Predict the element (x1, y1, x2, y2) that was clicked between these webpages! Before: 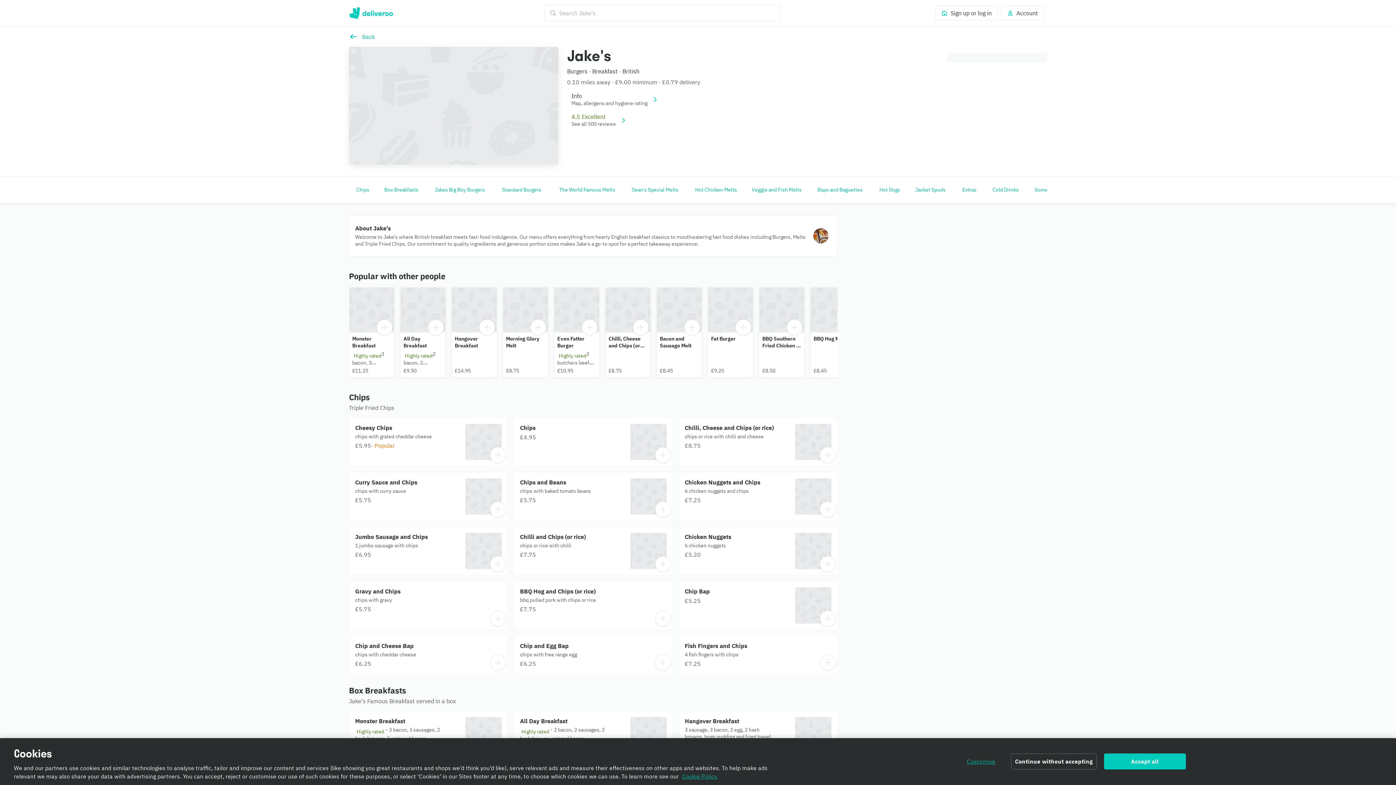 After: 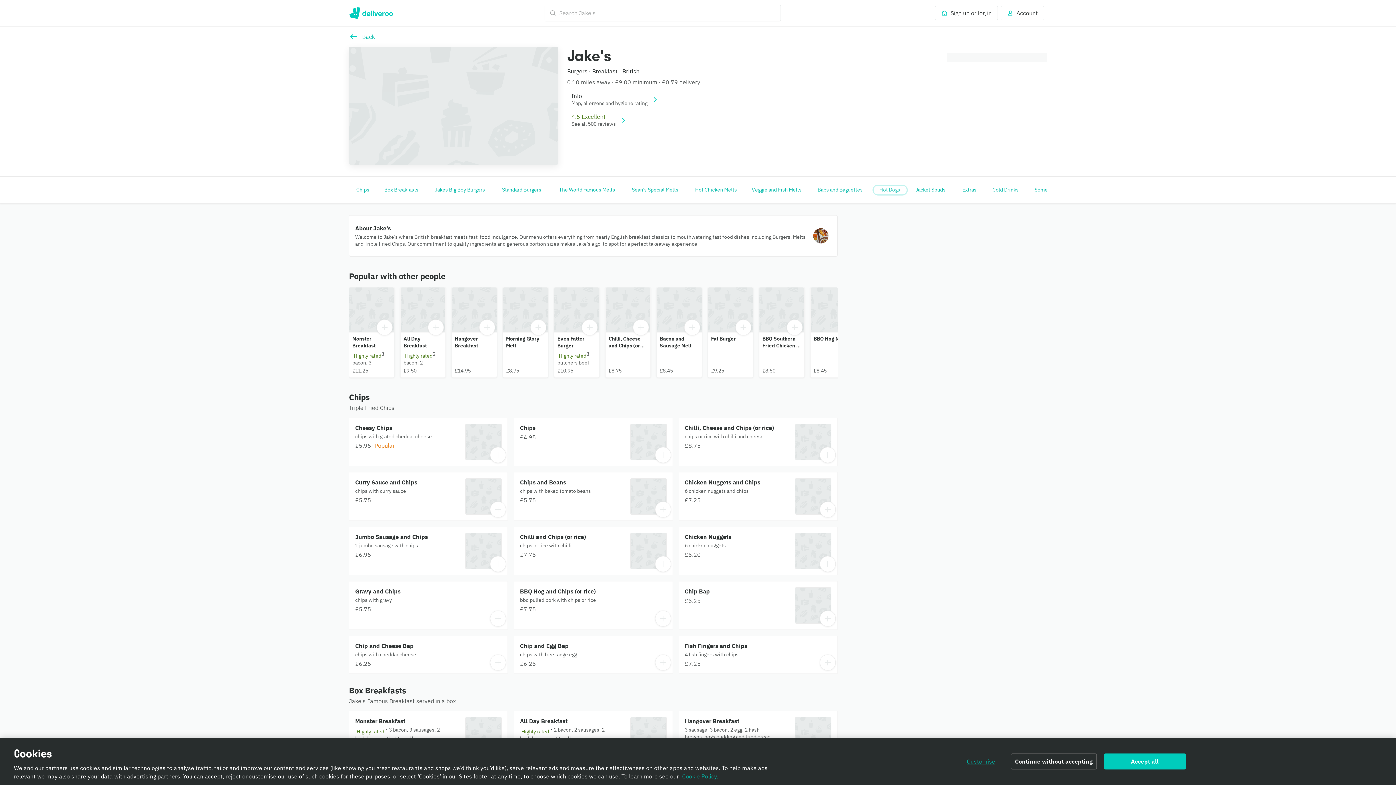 Action: label: Hot Dogs bbox: (873, 185, 906, 194)